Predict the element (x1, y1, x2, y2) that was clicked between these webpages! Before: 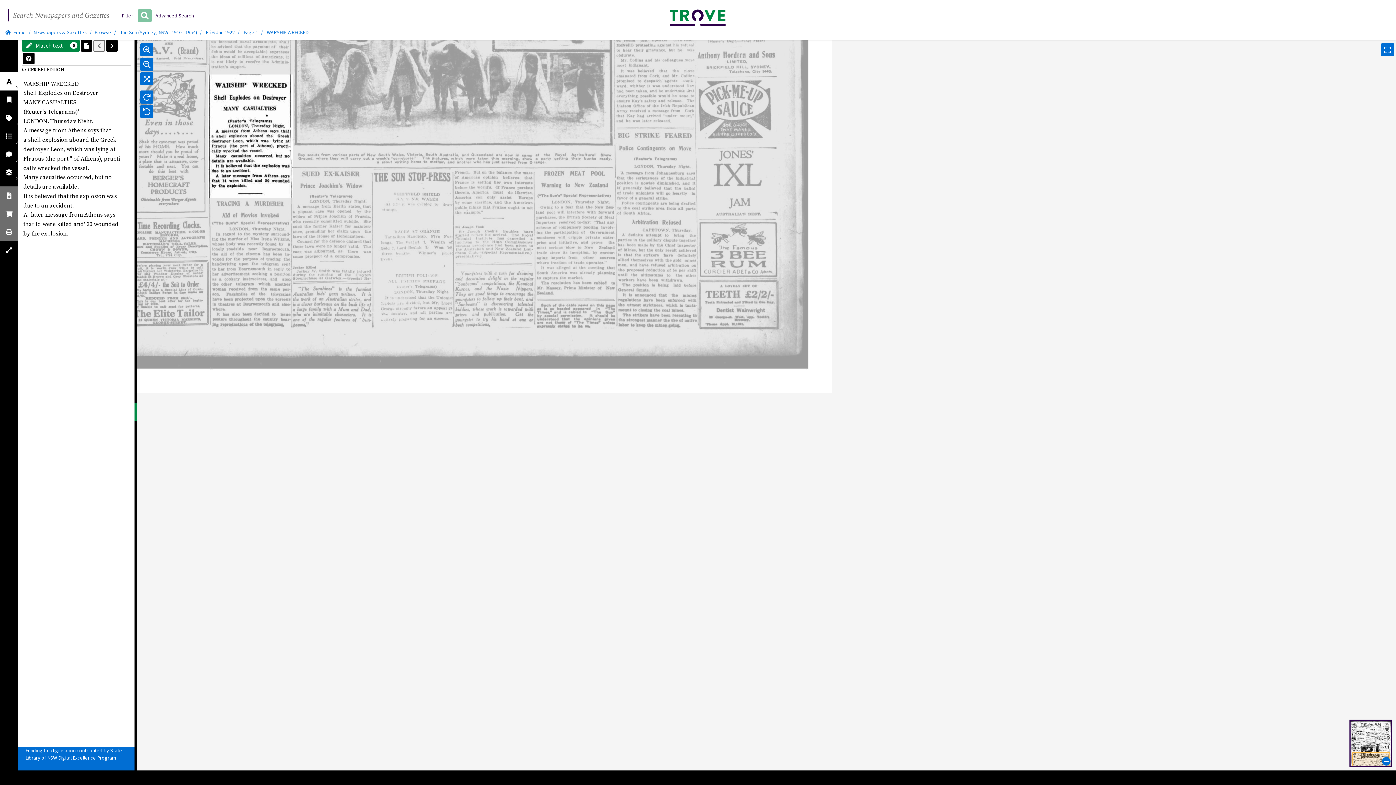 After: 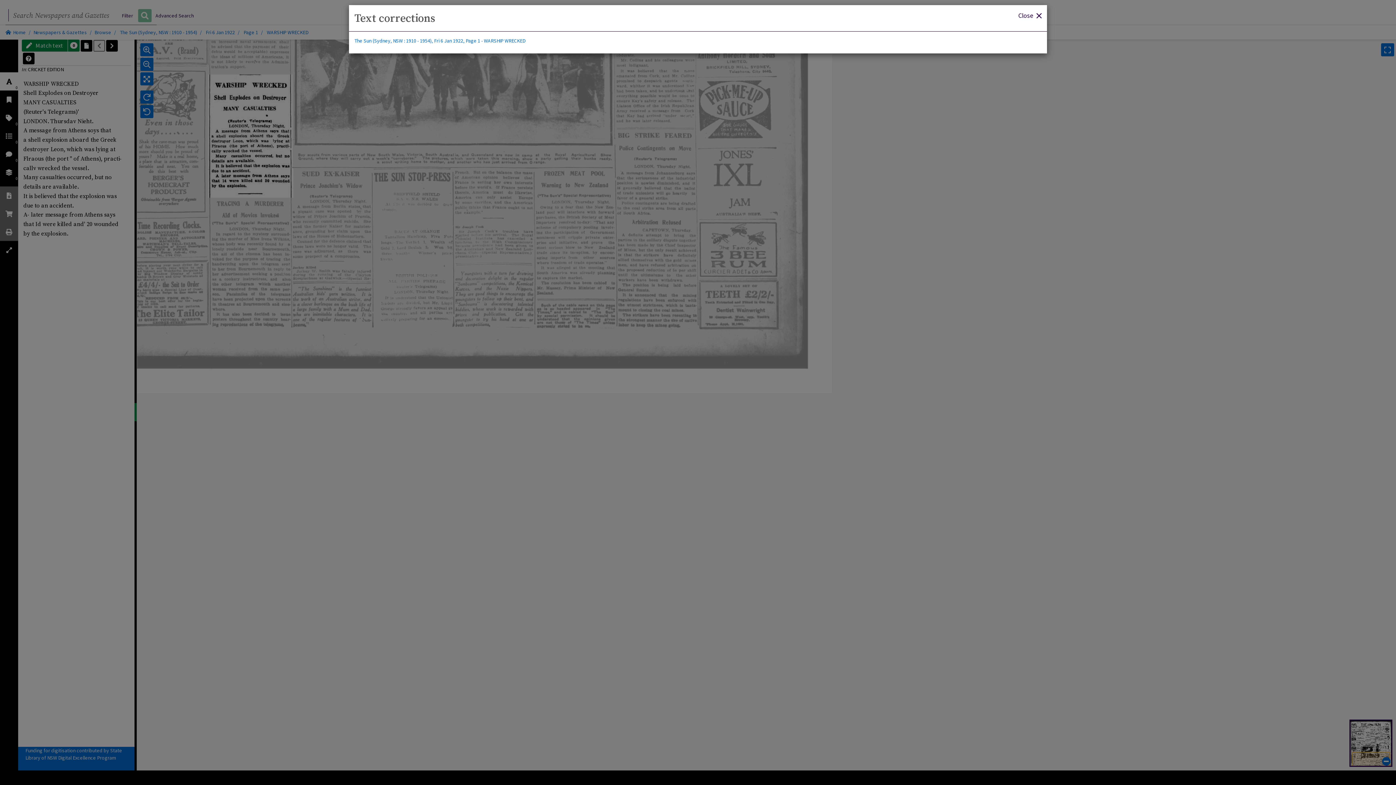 Action: label: View
0
text corrections for this article bbox: (68, 39, 79, 51)